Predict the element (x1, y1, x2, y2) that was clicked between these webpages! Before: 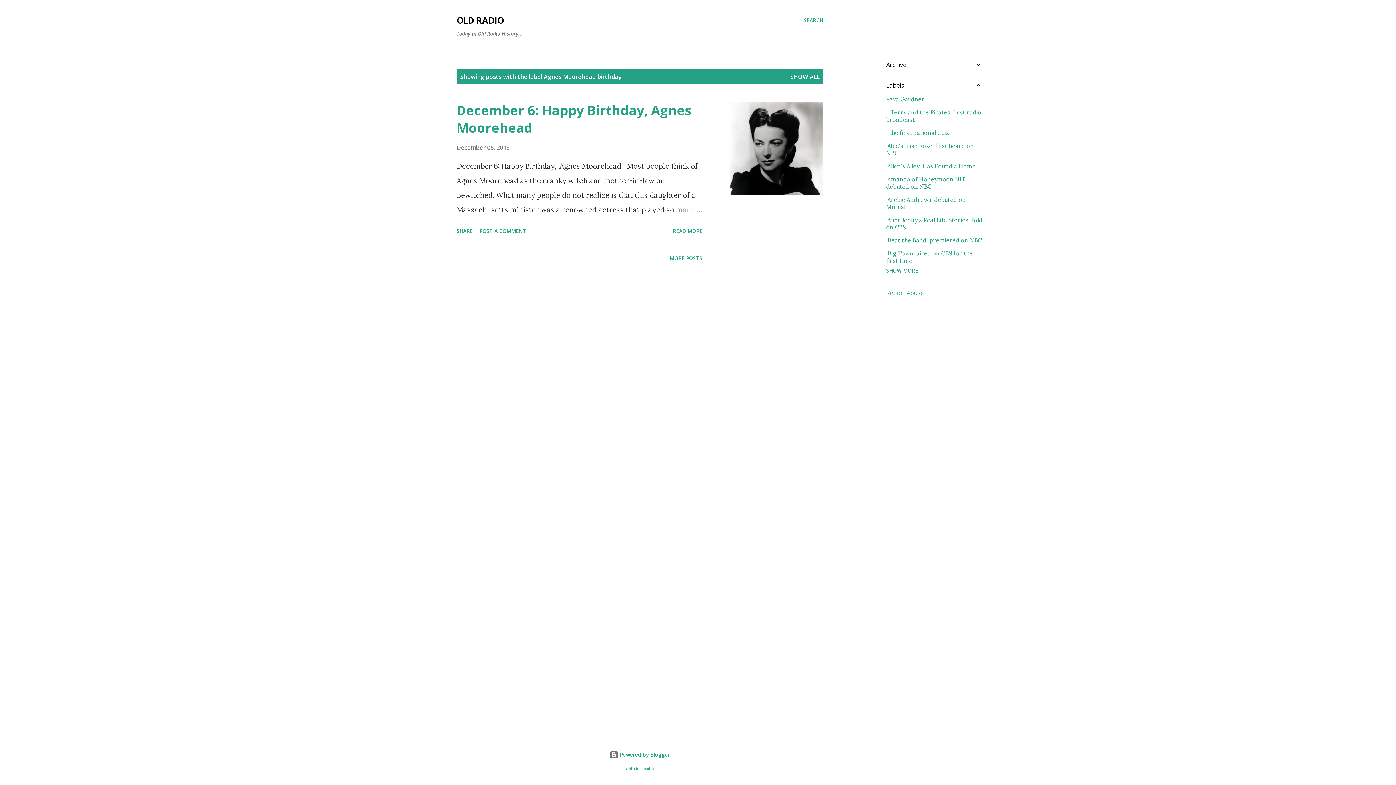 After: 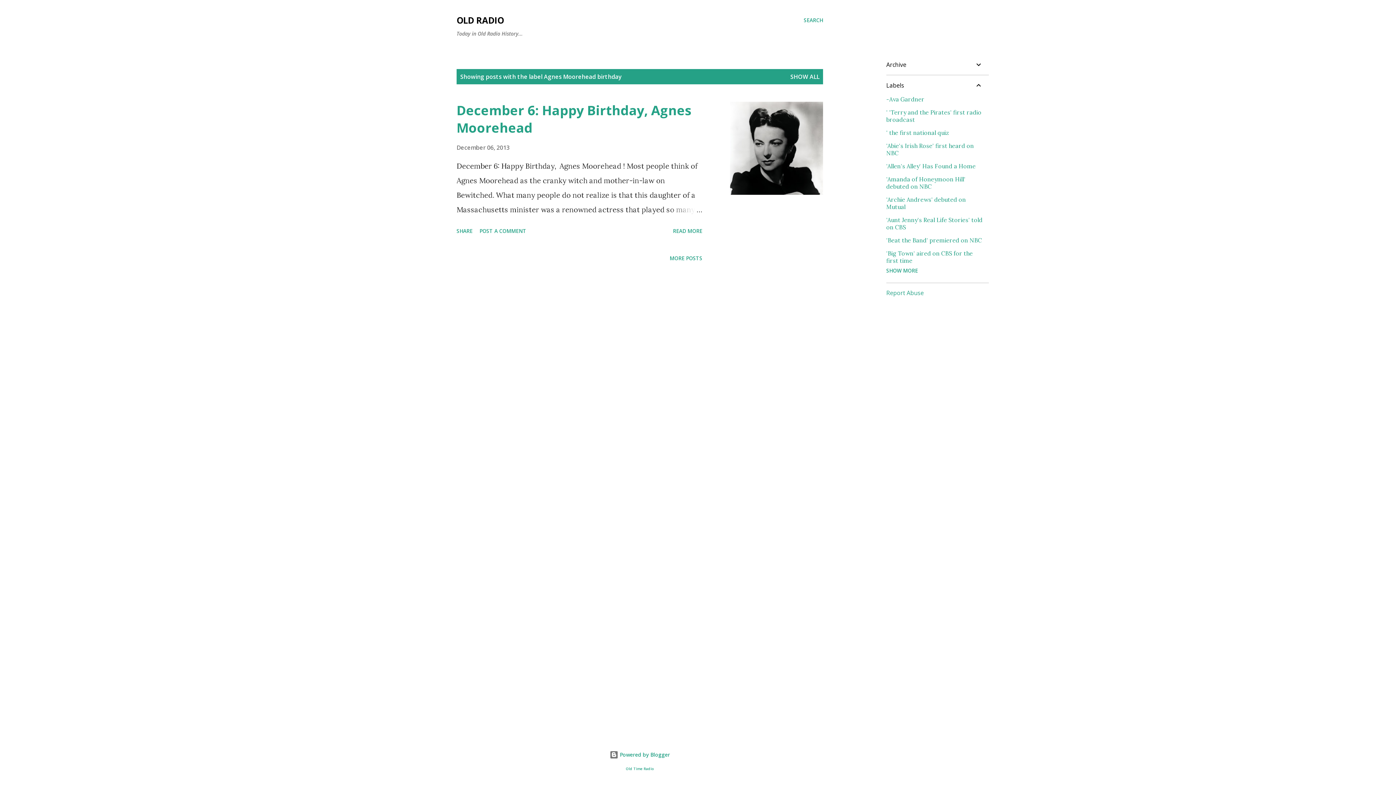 Action: label: Report Abuse bbox: (886, 289, 924, 297)